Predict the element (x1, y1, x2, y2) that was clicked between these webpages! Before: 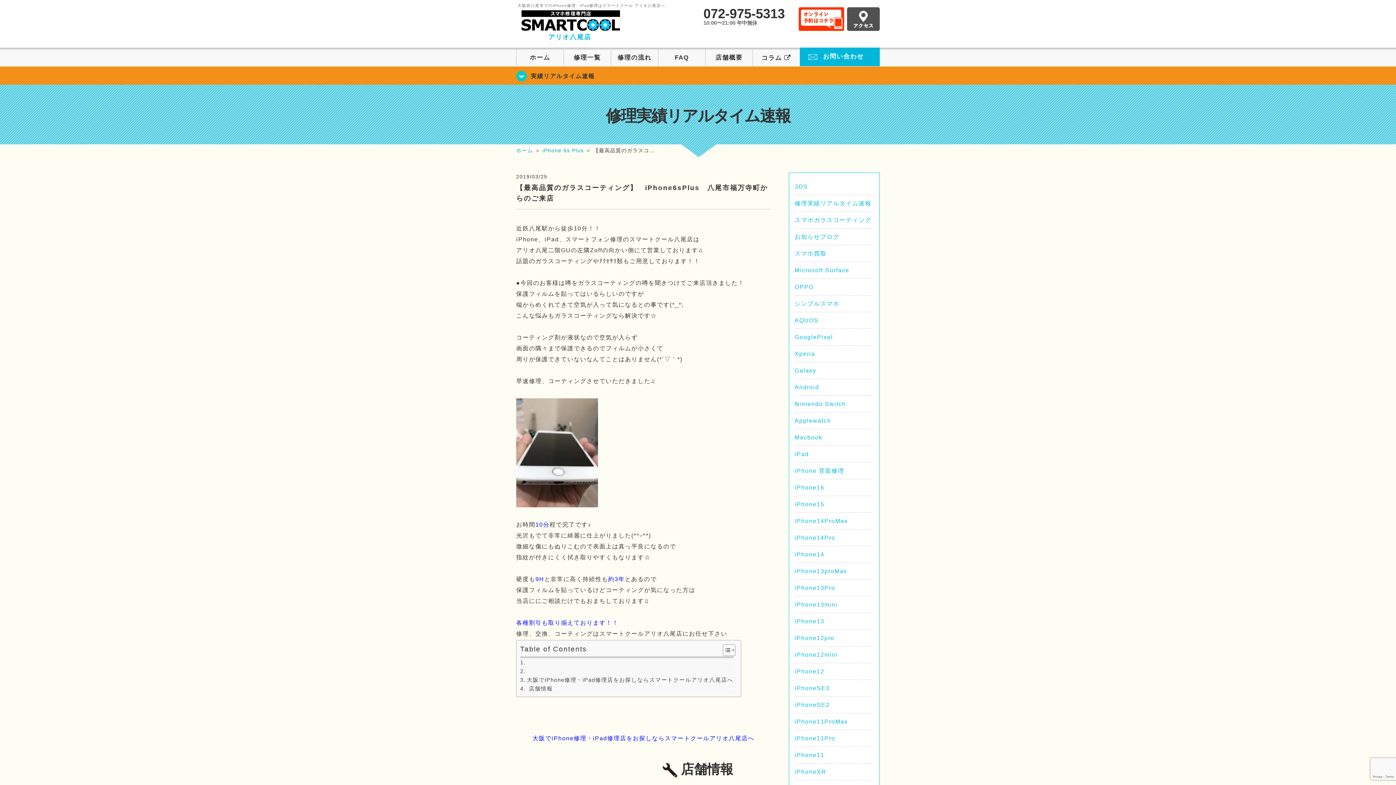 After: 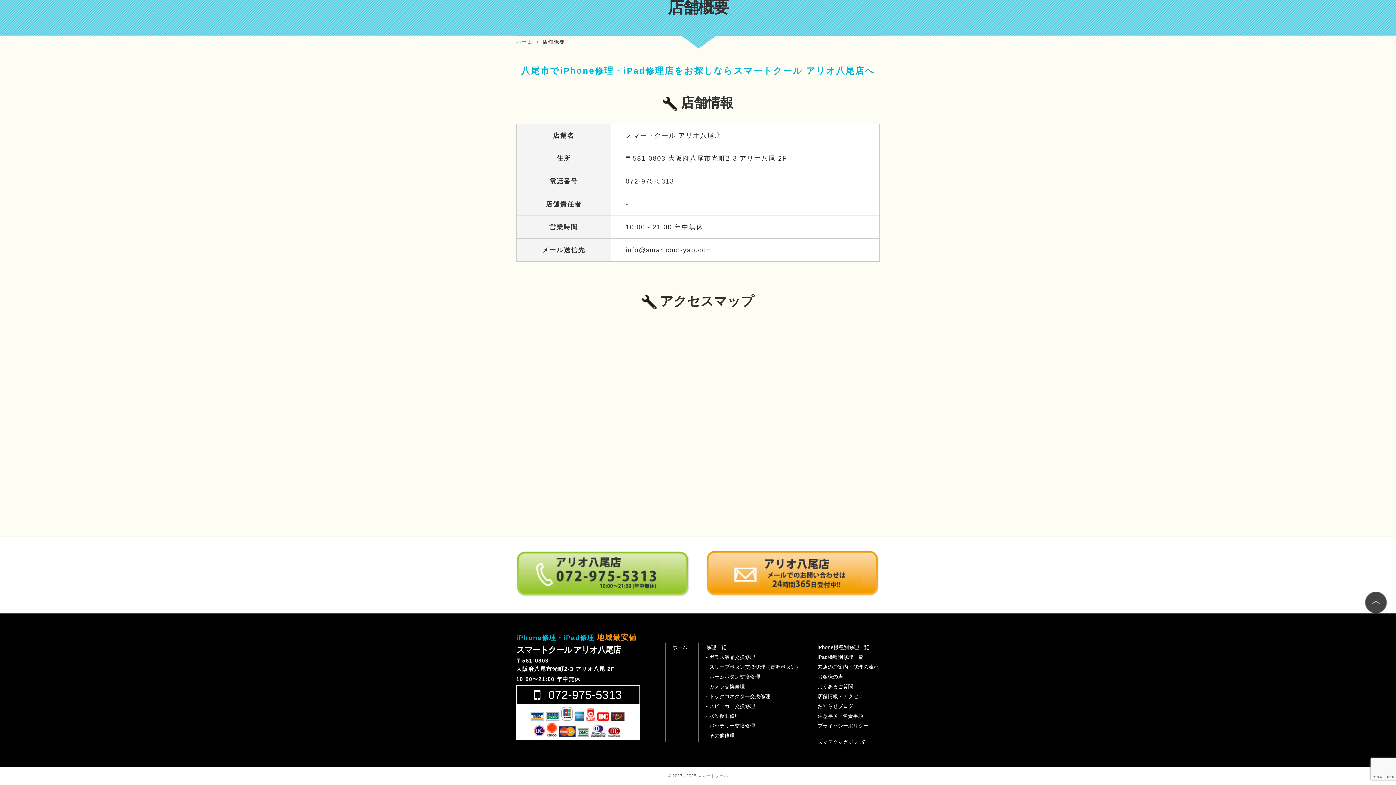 Action: bbox: (847, 23, 880, 29)